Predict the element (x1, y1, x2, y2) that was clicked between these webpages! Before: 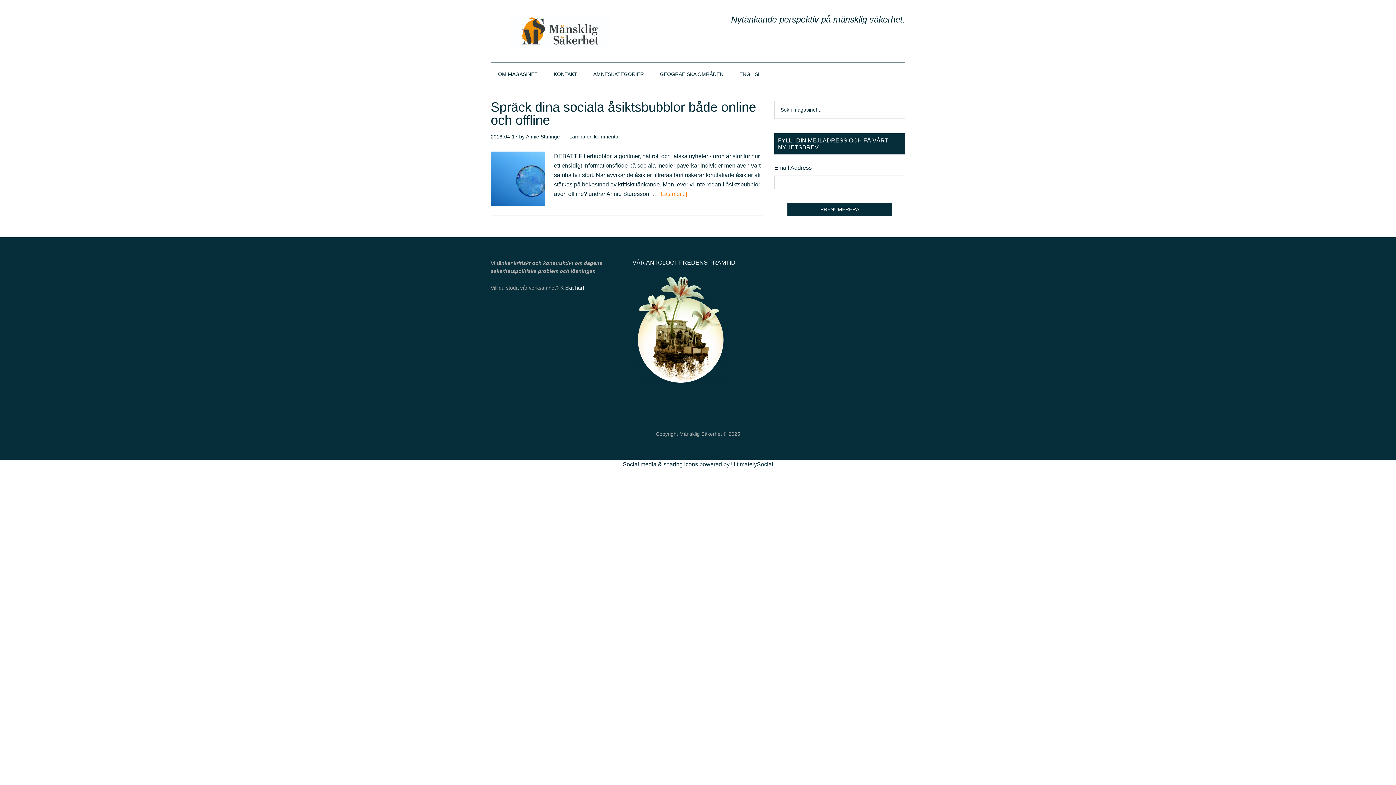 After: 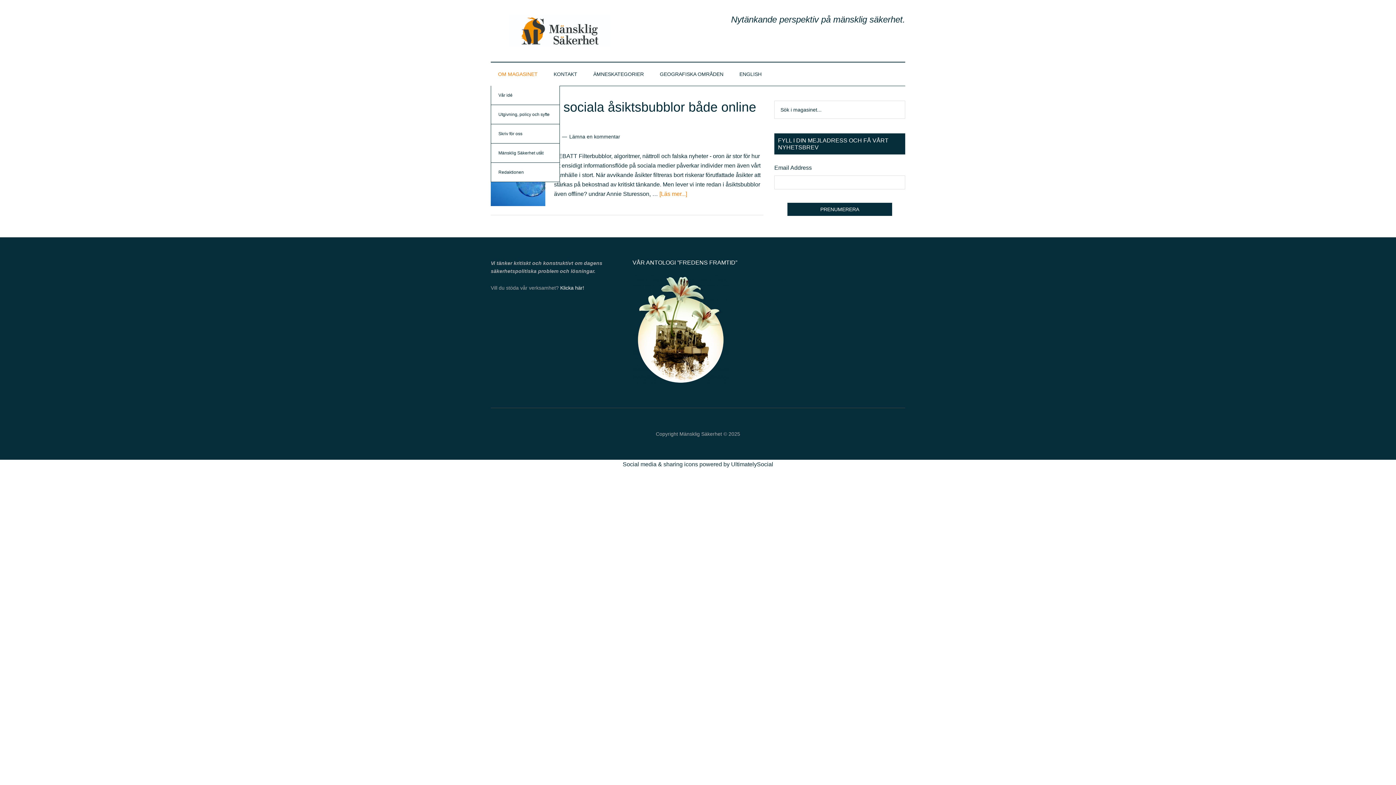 Action: label: OM MAGASINET bbox: (490, 62, 545, 85)